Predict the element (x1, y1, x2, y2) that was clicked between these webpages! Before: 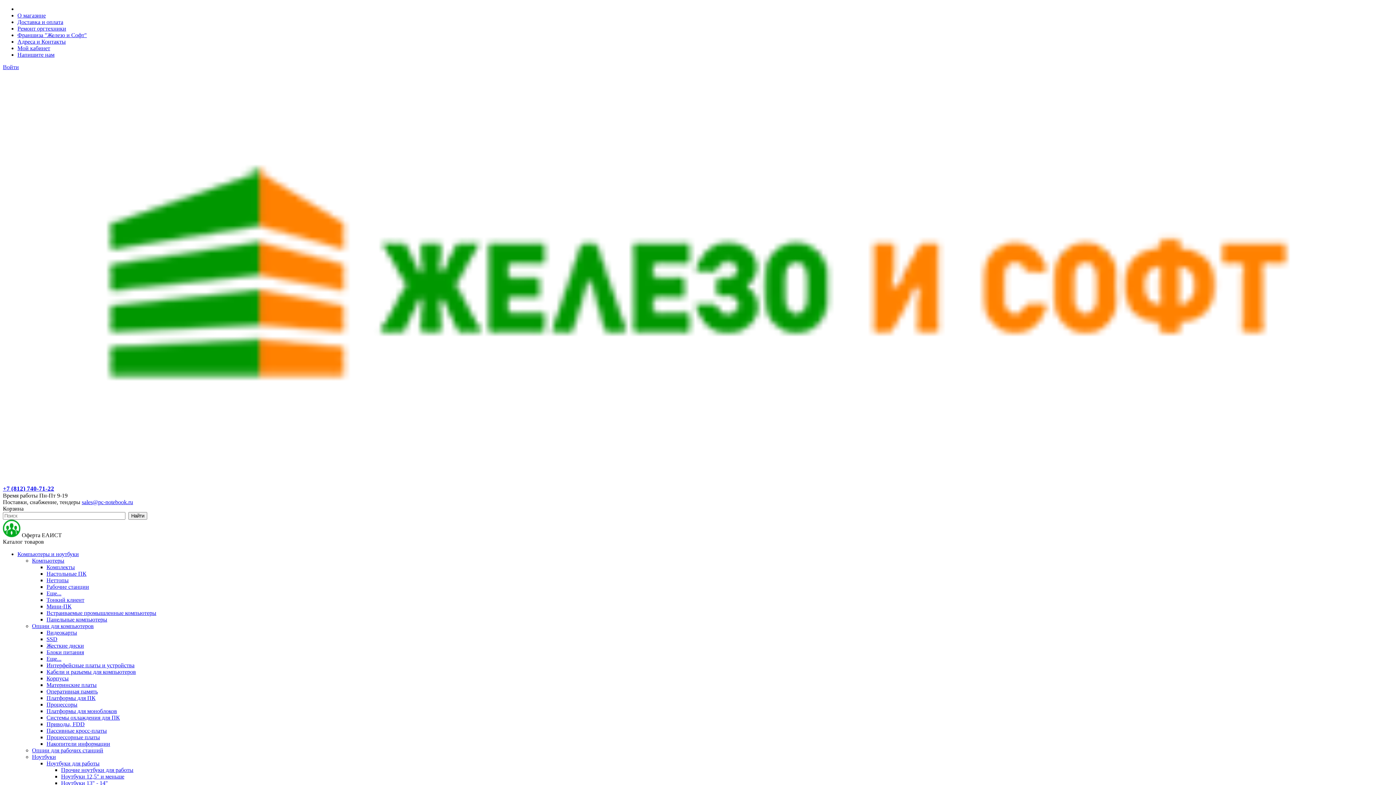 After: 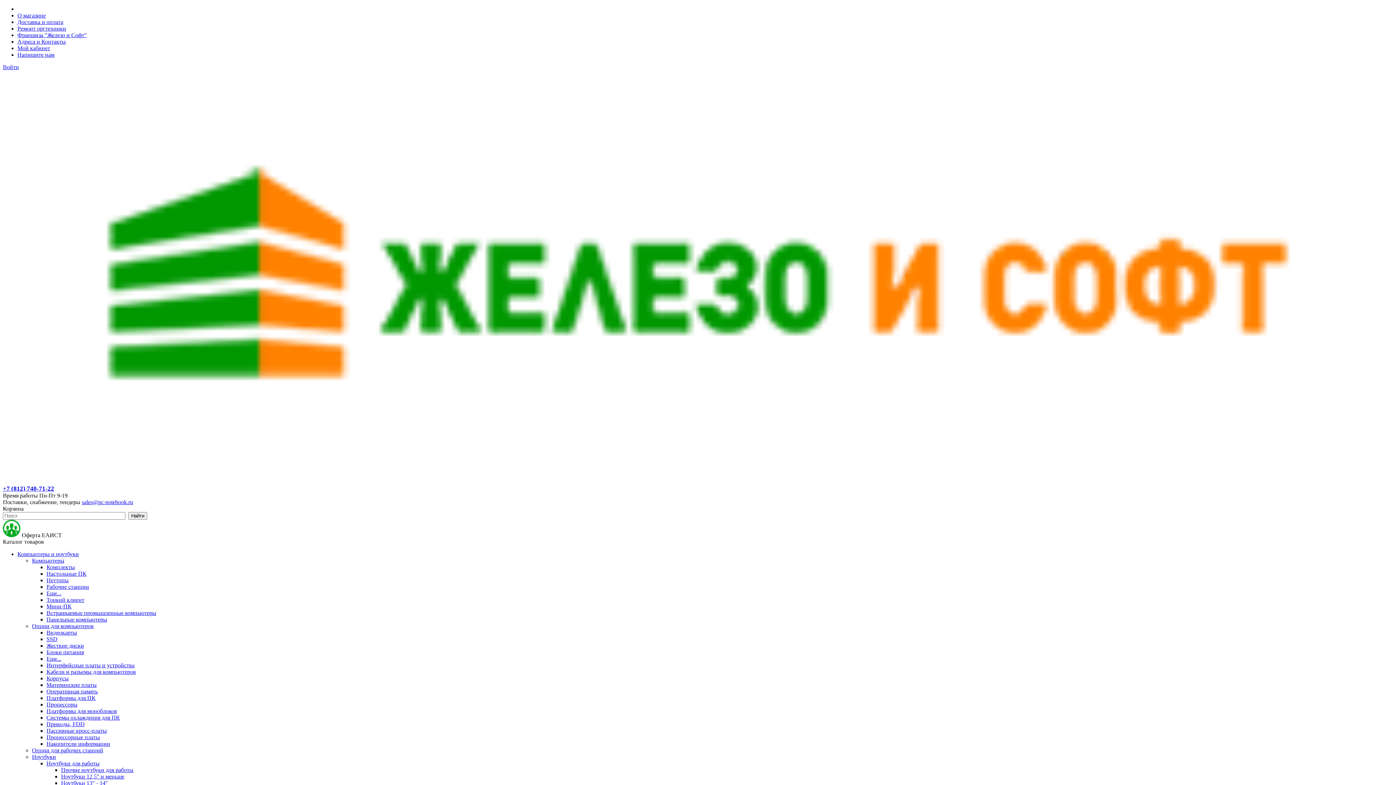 Action: label: Процессоры bbox: (46, 701, 77, 708)